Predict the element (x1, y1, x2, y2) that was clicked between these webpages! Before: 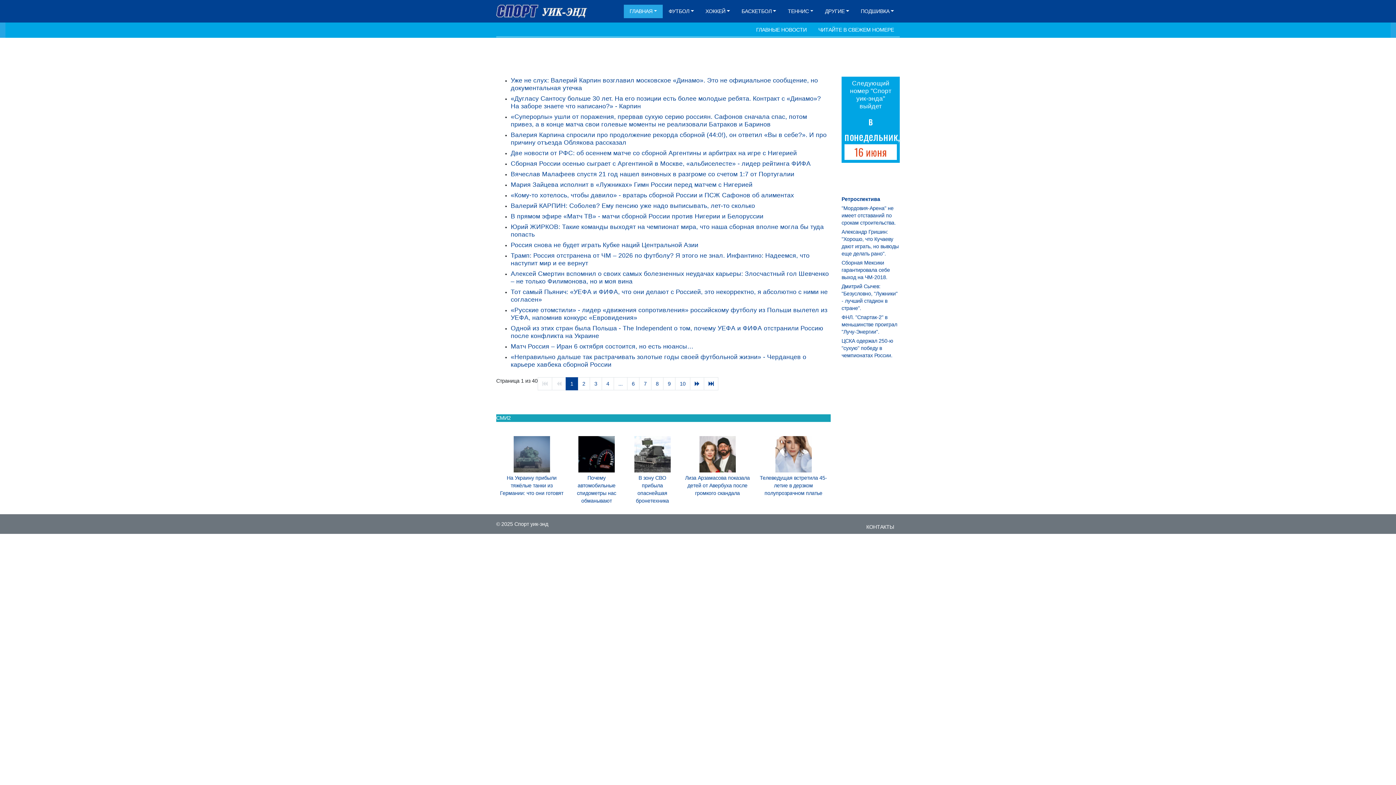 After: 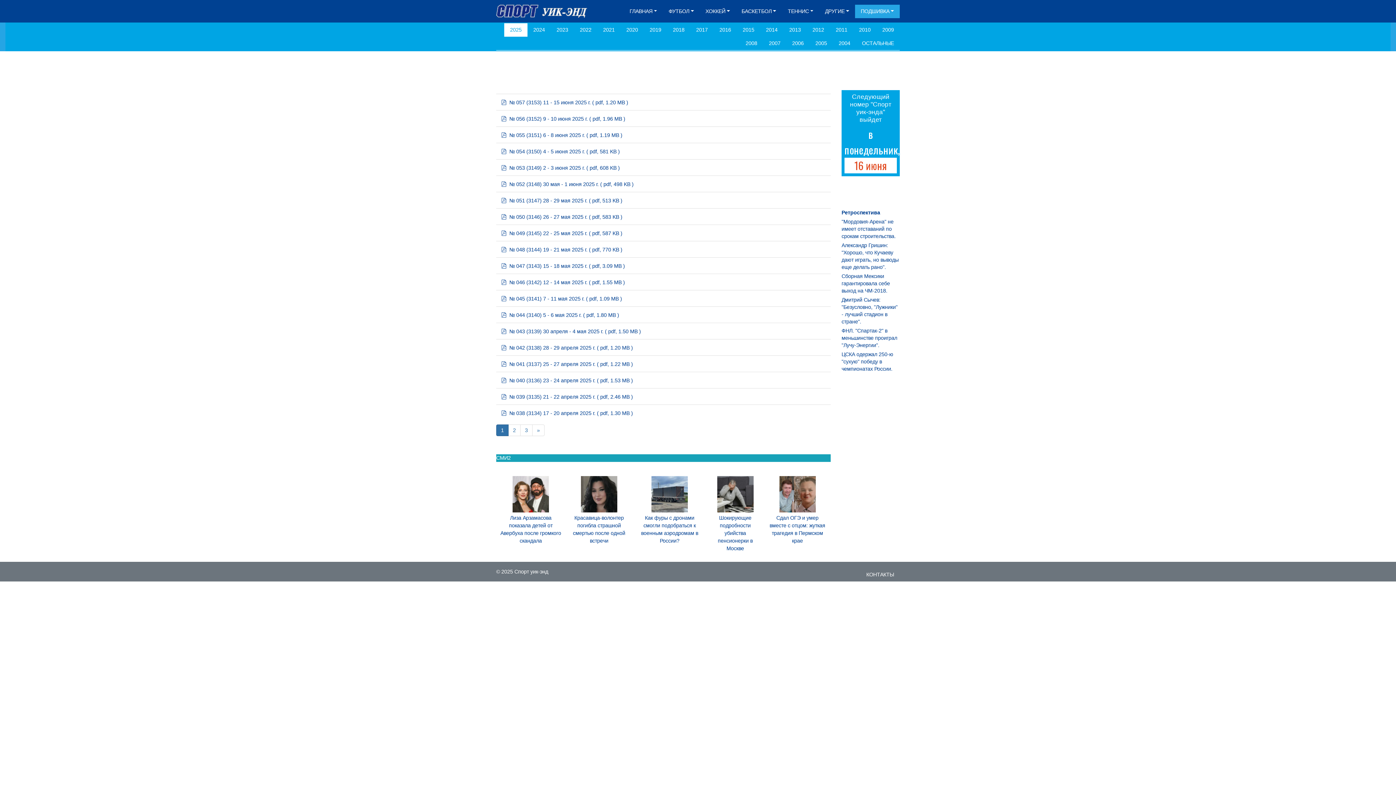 Action: bbox: (855, 4, 900, 18) label: ПОДШИВКА